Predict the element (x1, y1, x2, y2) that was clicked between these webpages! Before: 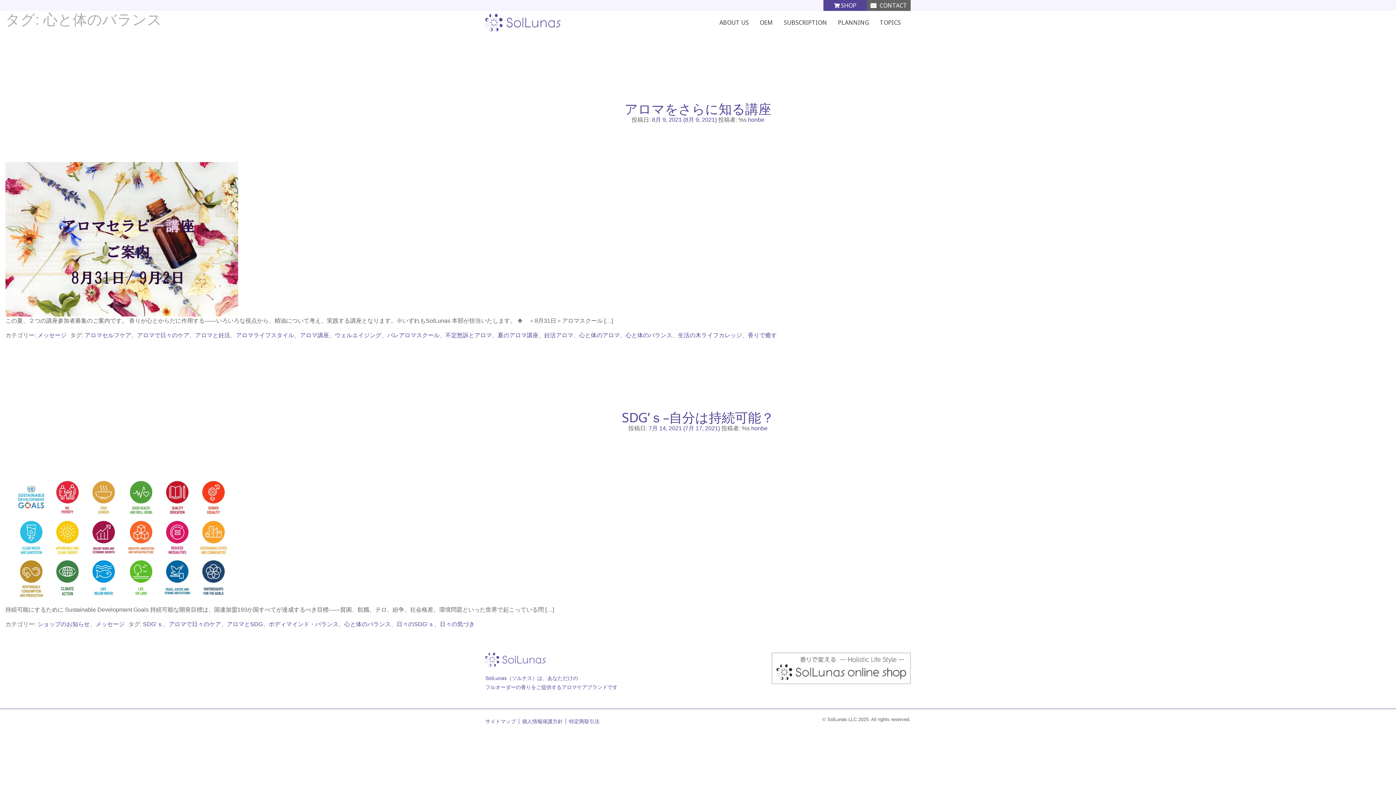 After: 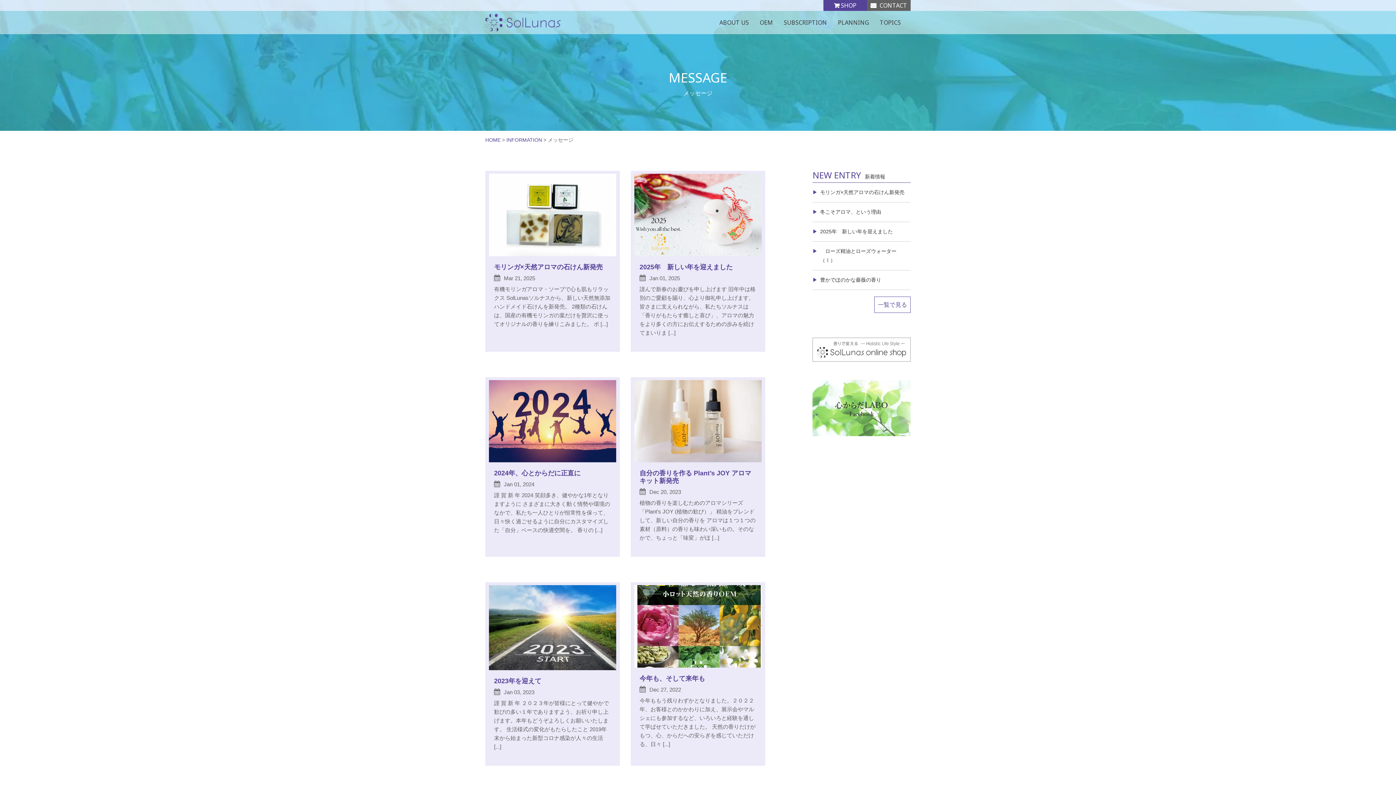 Action: label: メッセージ bbox: (95, 621, 124, 627)